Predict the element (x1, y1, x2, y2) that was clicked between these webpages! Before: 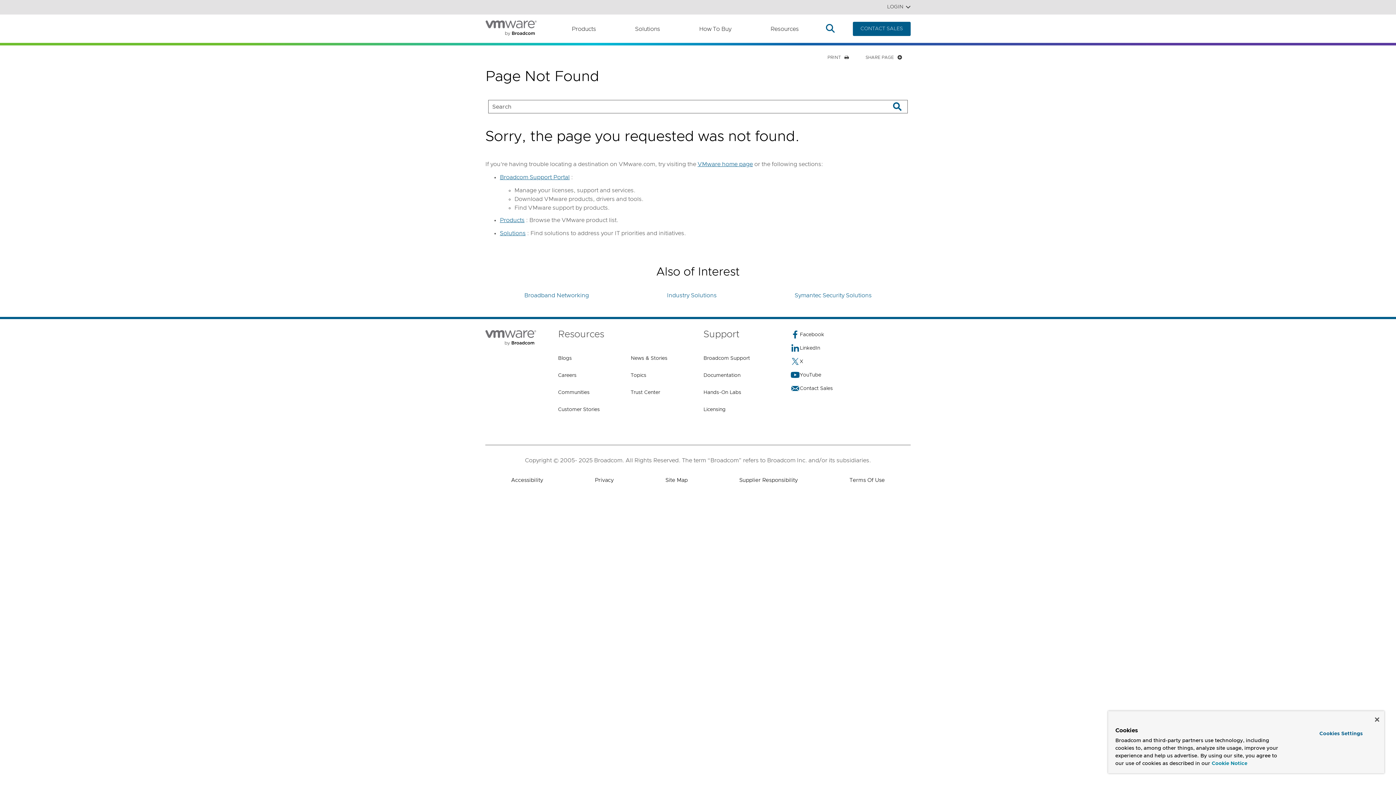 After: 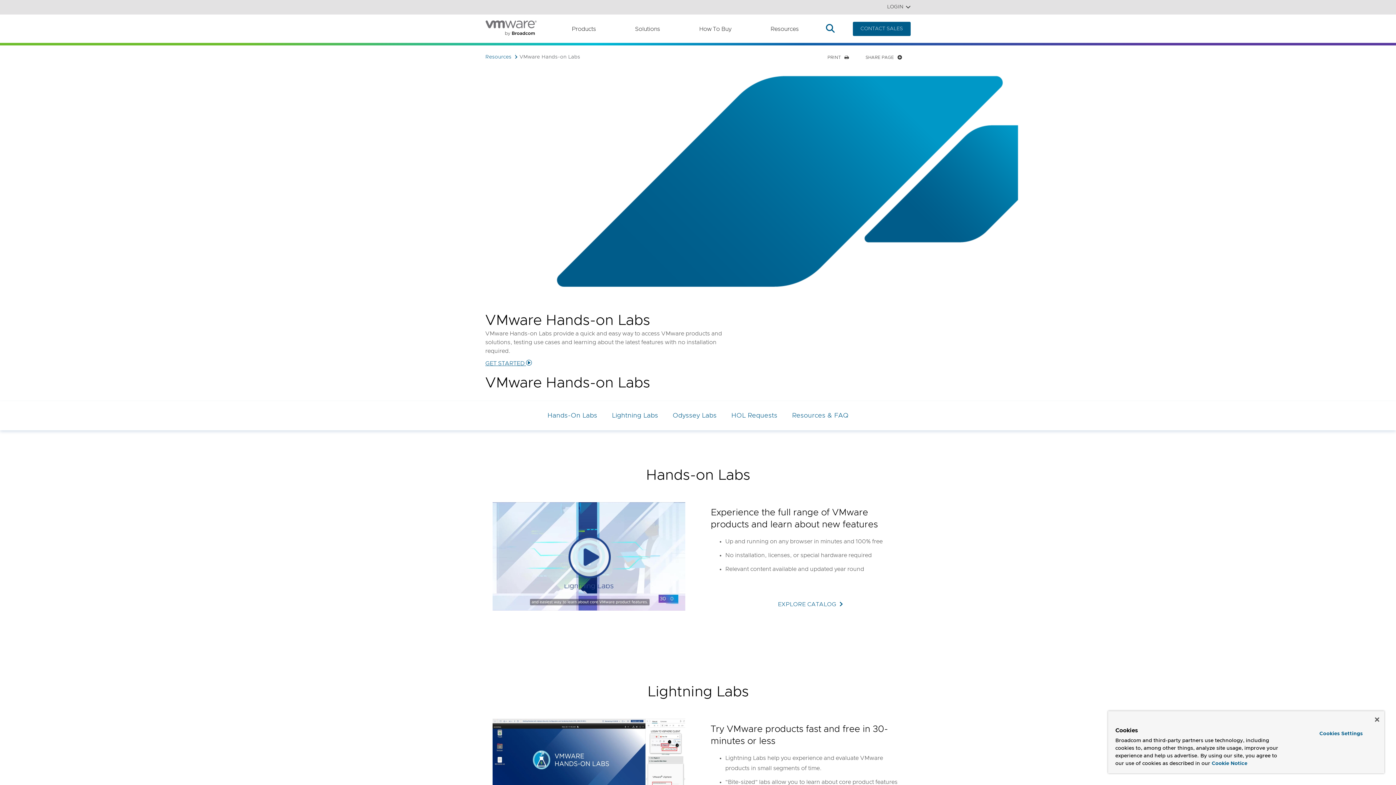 Action: label: Hands-On Labs bbox: (703, 324, 741, 333)